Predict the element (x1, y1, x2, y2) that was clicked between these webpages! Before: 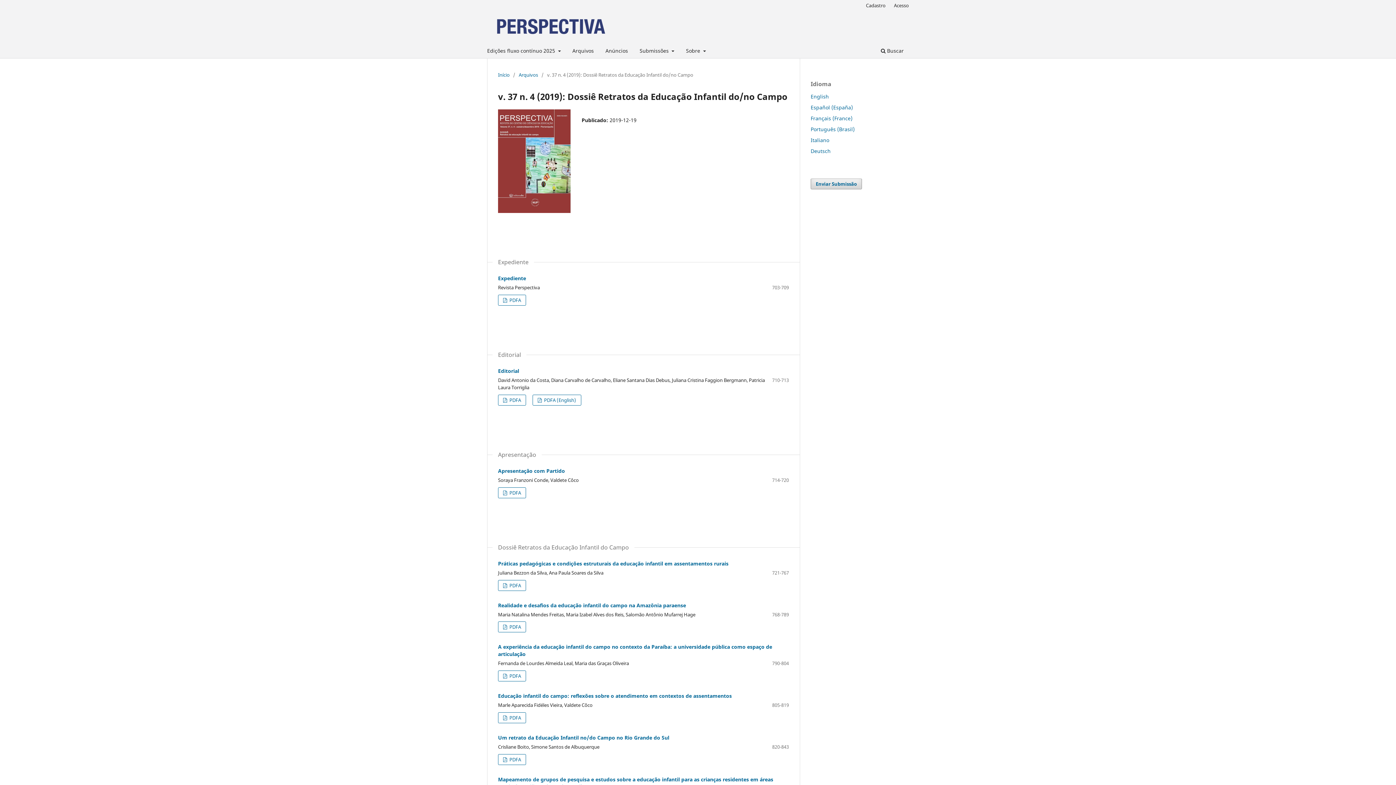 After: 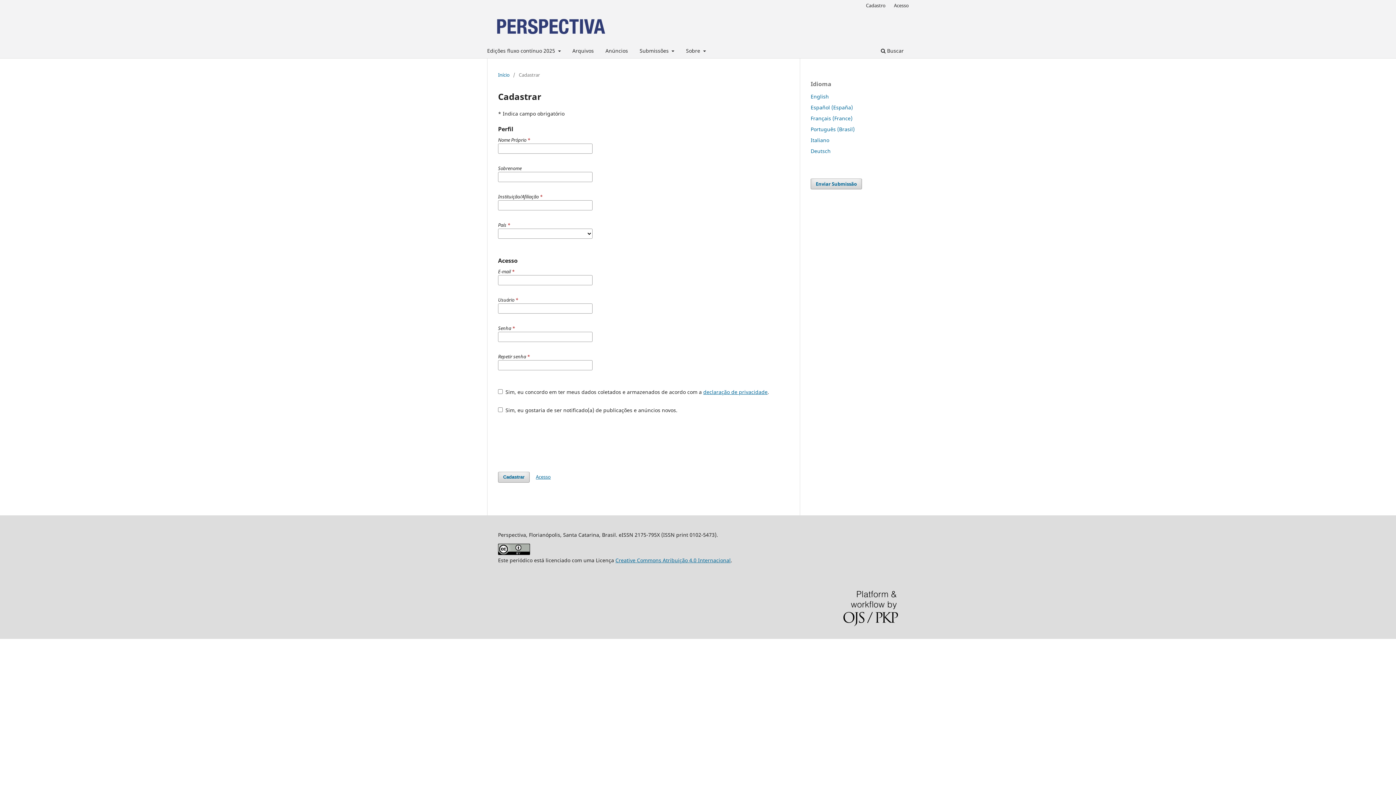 Action: label: Cadastro bbox: (862, 0, 889, 10)